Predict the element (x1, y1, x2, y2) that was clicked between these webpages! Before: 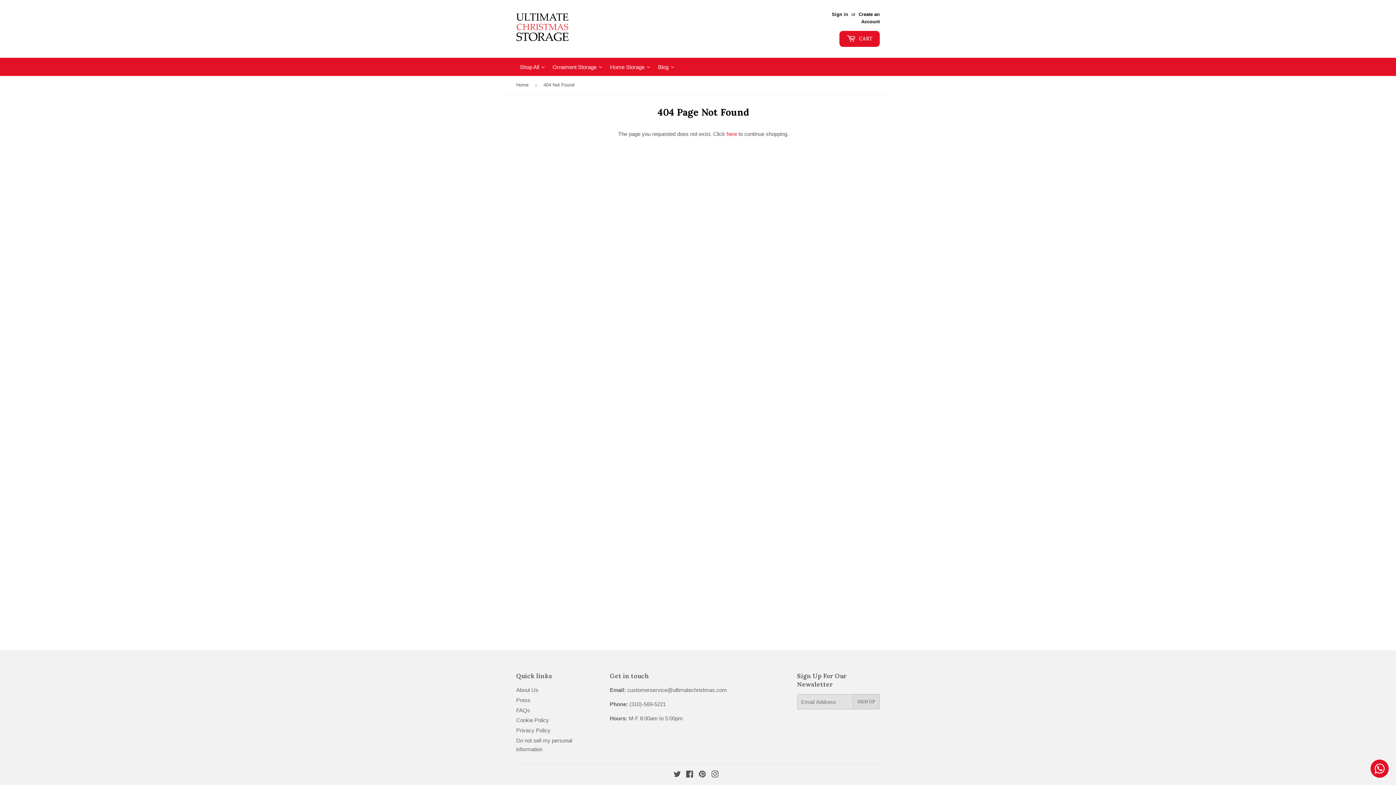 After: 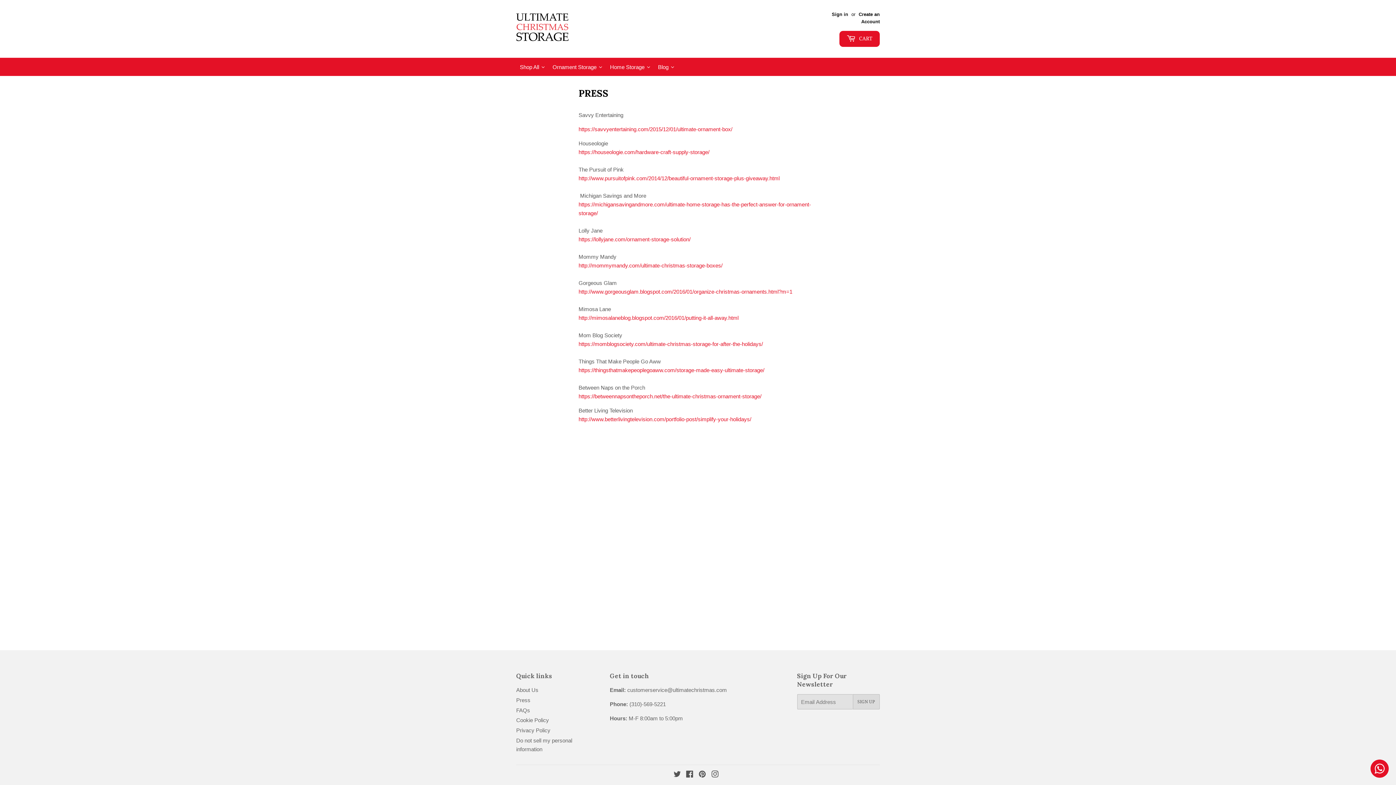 Action: bbox: (516, 697, 530, 703) label: Press